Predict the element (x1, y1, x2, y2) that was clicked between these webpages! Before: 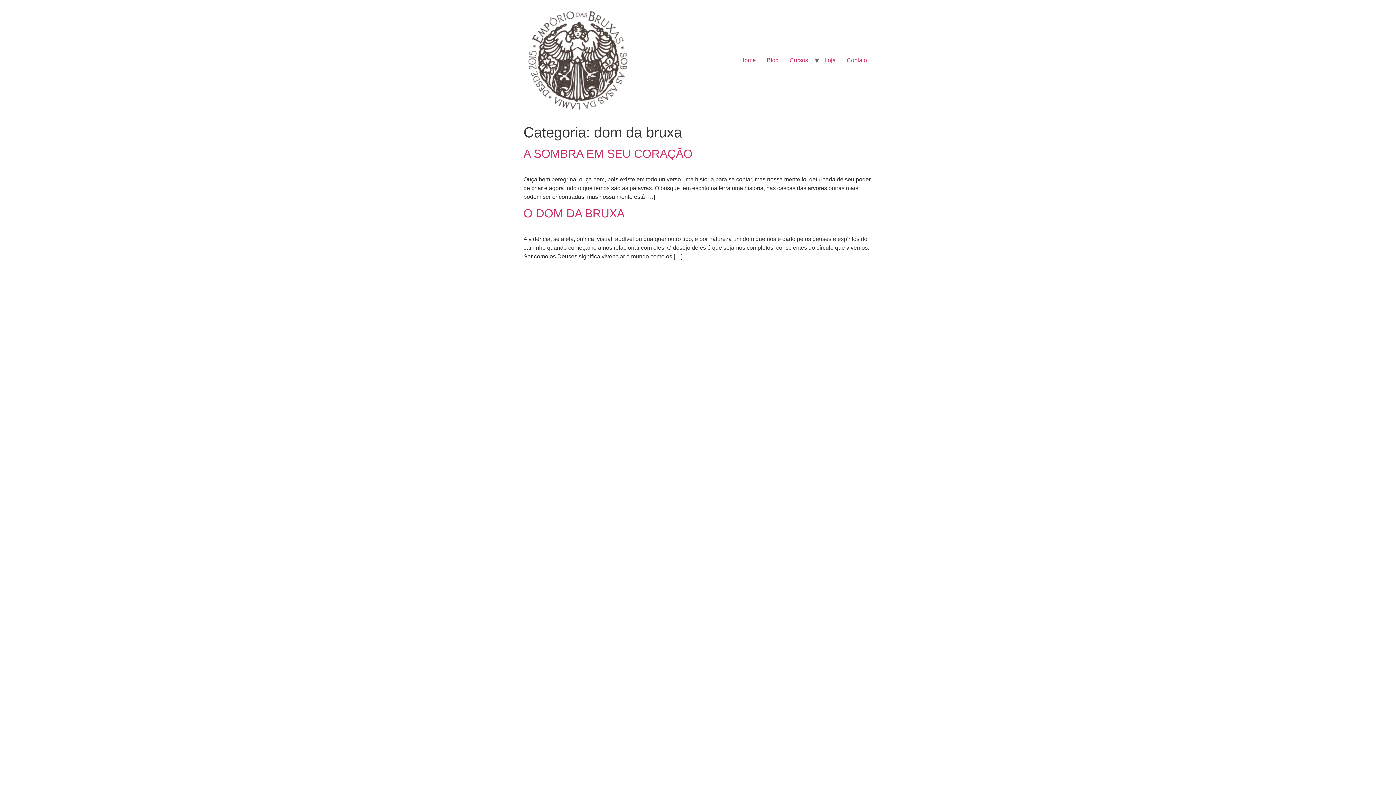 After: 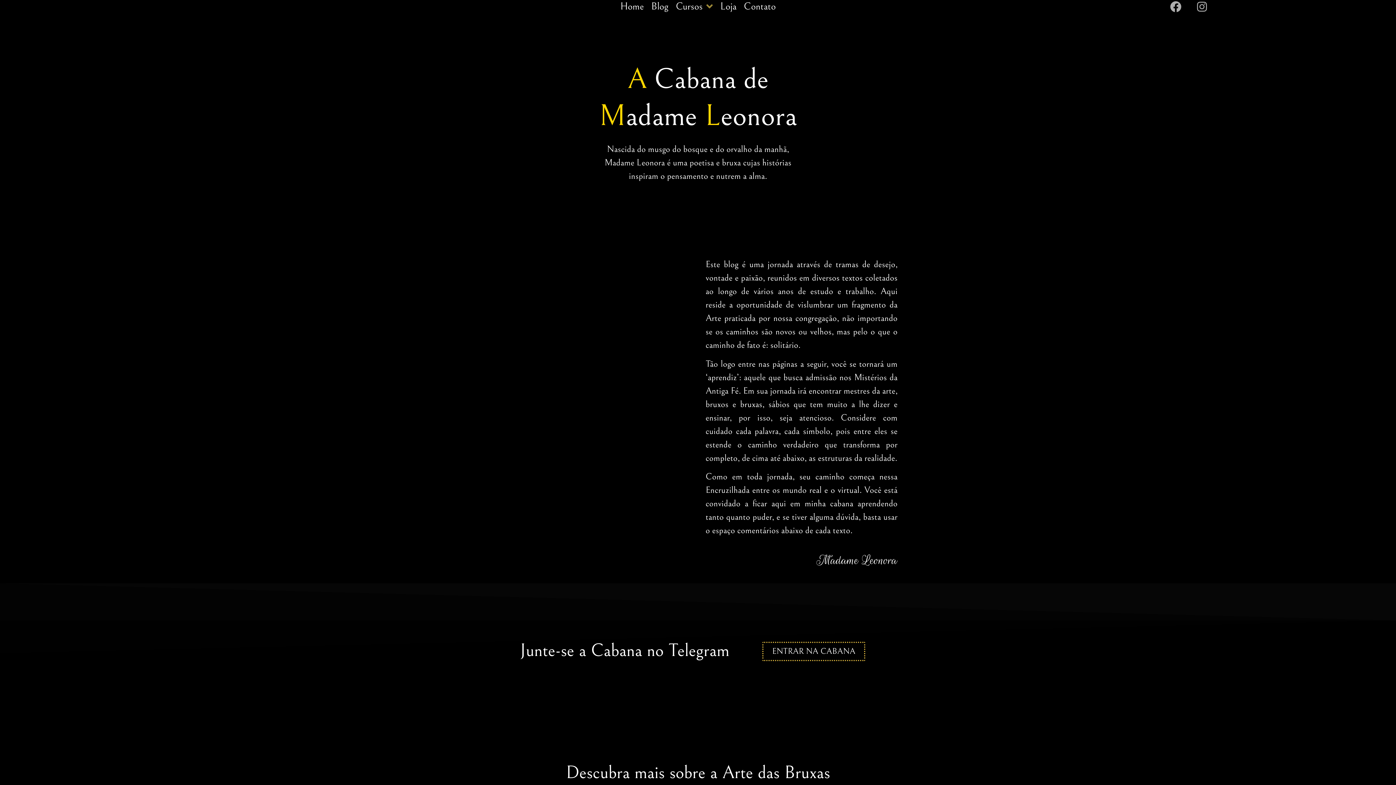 Action: label: Blog bbox: (761, 53, 784, 67)